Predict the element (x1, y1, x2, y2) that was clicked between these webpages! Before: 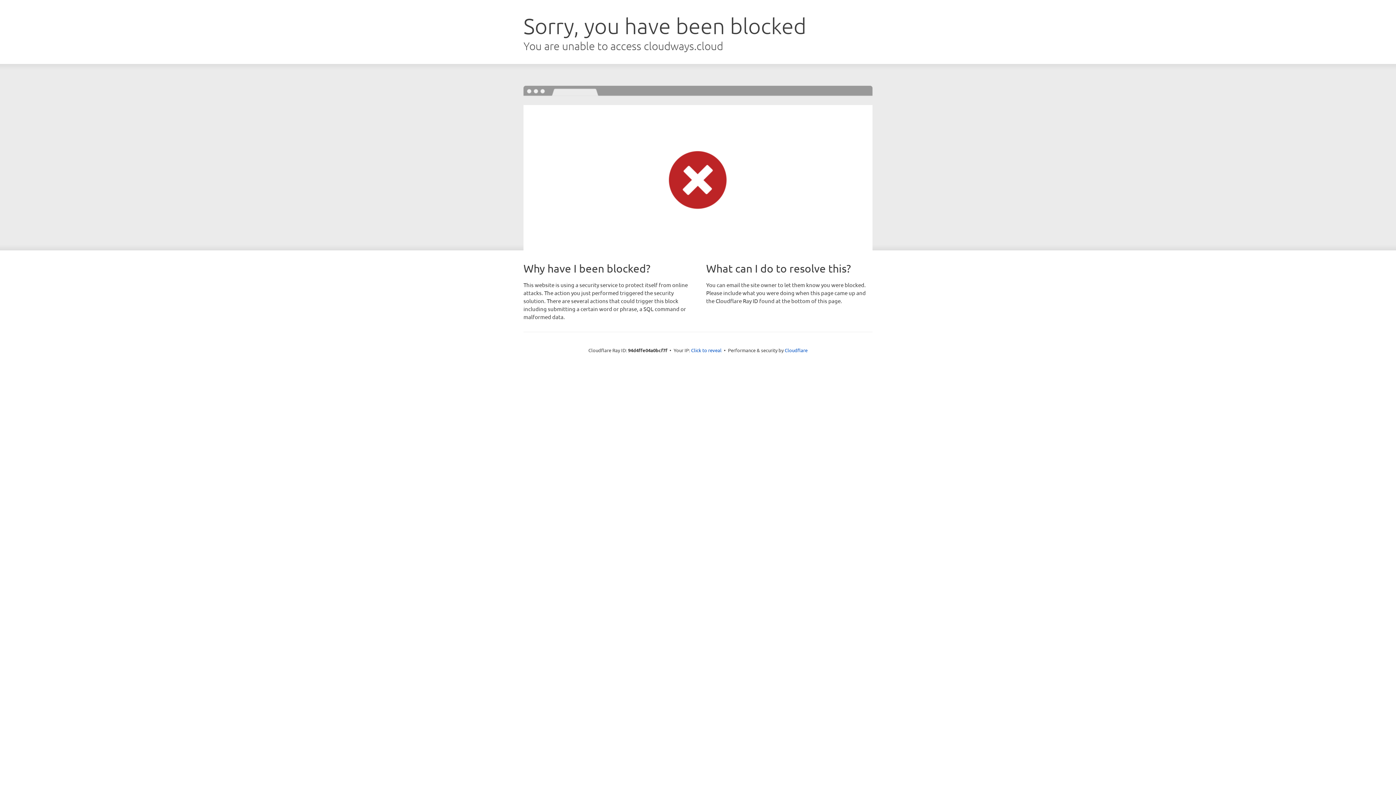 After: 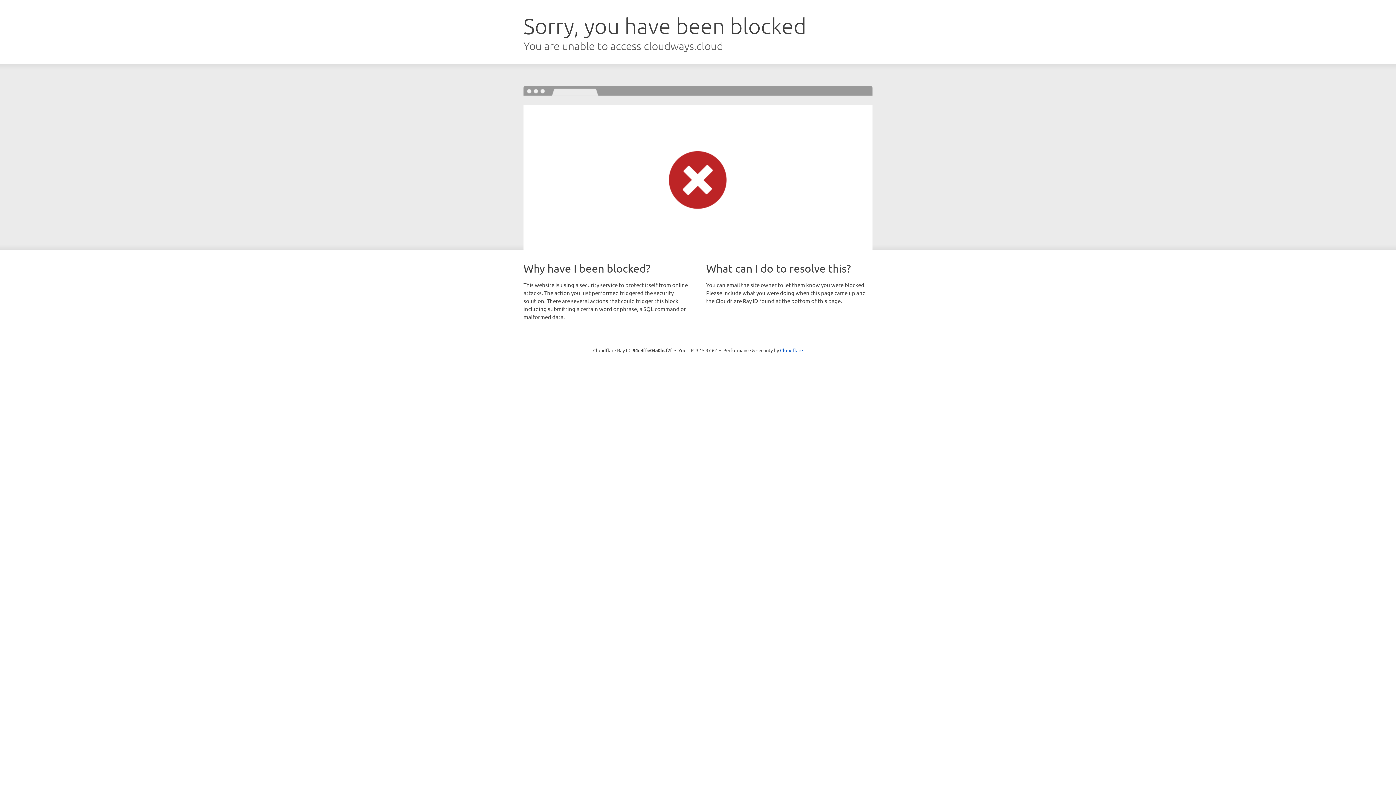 Action: bbox: (691, 346, 721, 353) label: Click to reveal